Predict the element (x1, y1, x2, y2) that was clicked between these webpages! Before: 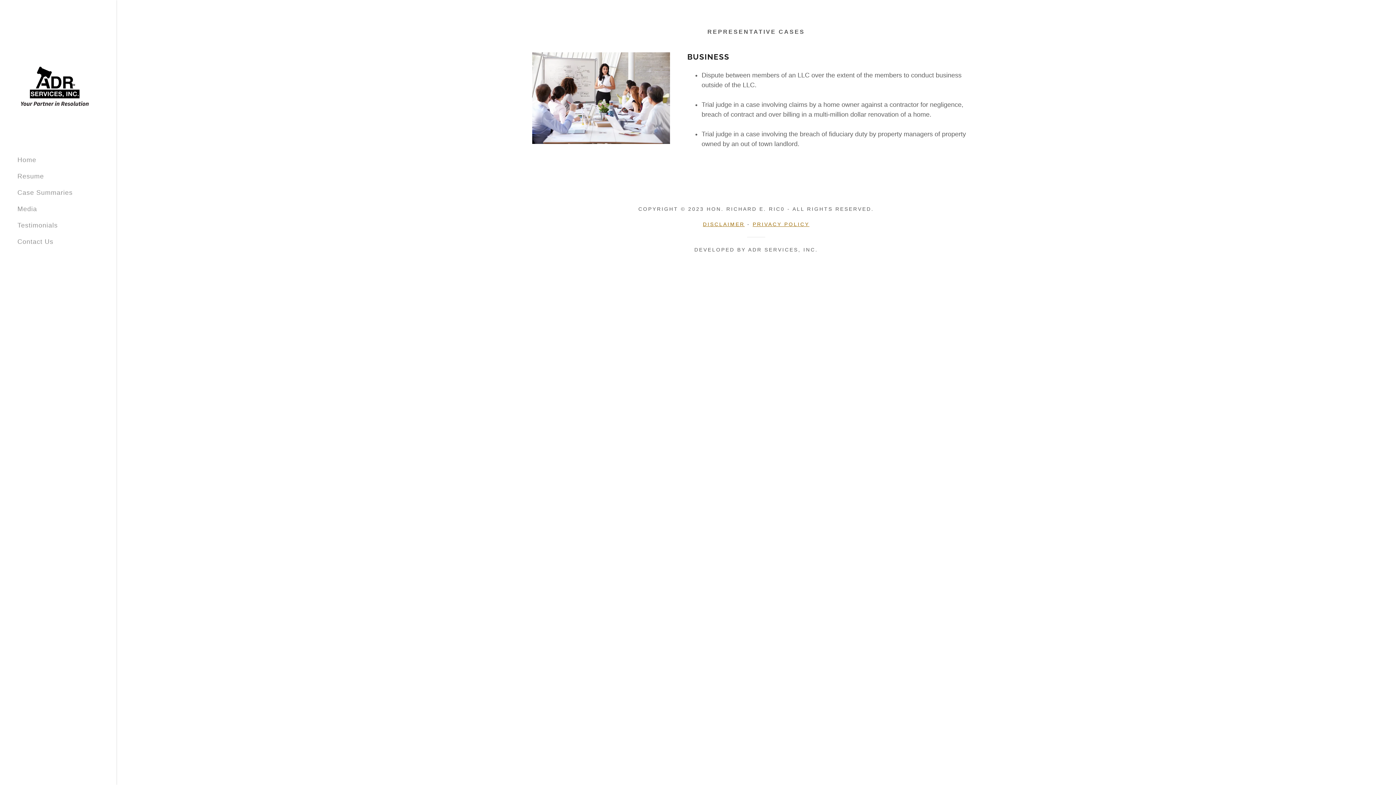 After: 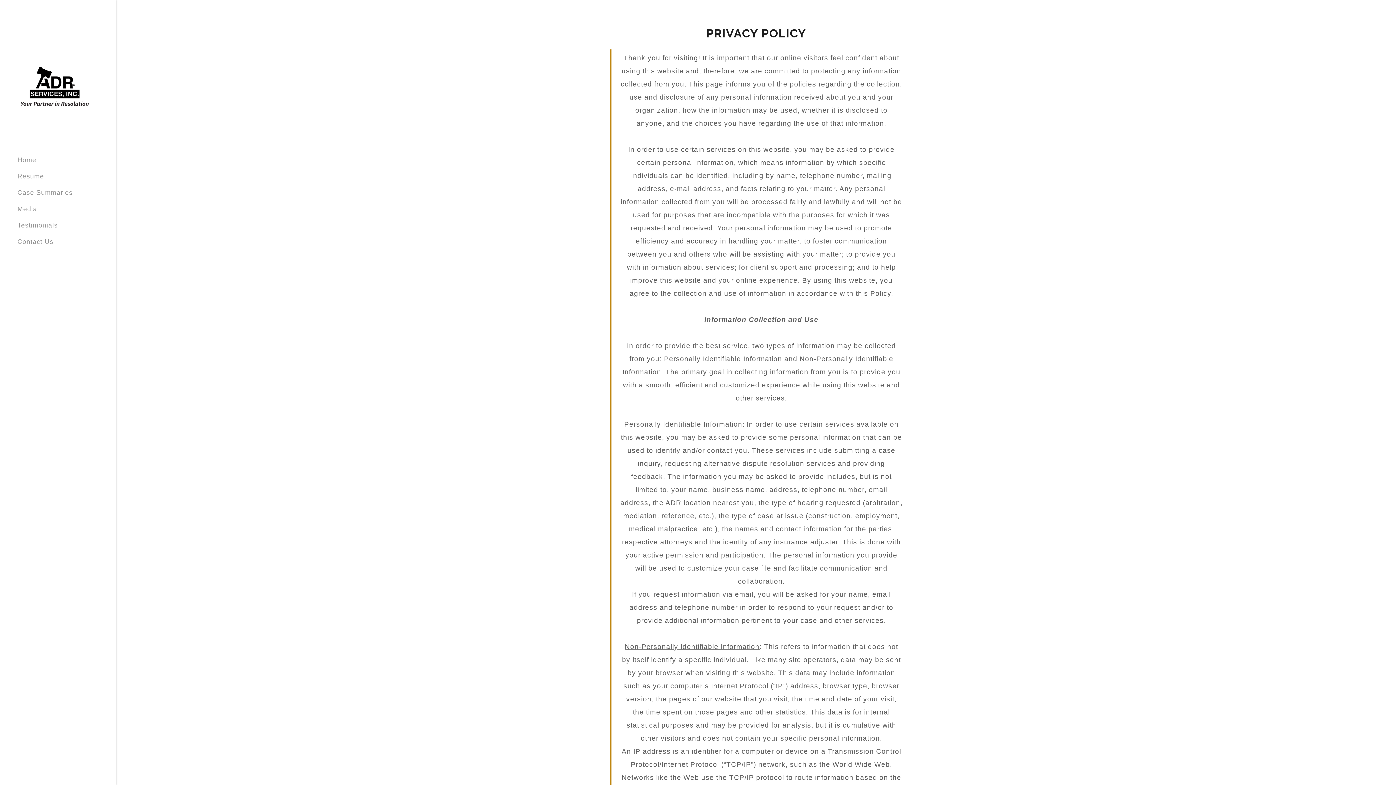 Action: bbox: (752, 221, 809, 227) label: PRIVACY POLICY